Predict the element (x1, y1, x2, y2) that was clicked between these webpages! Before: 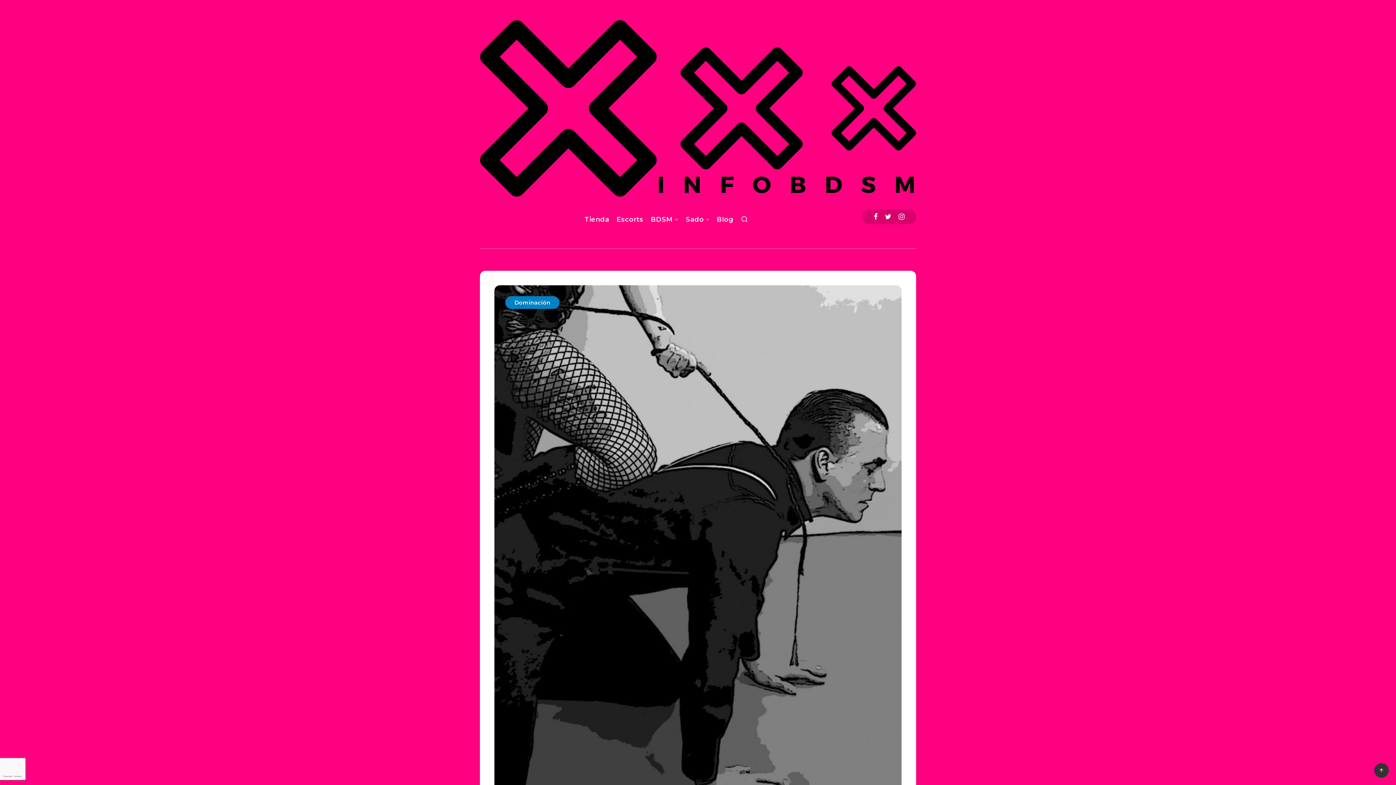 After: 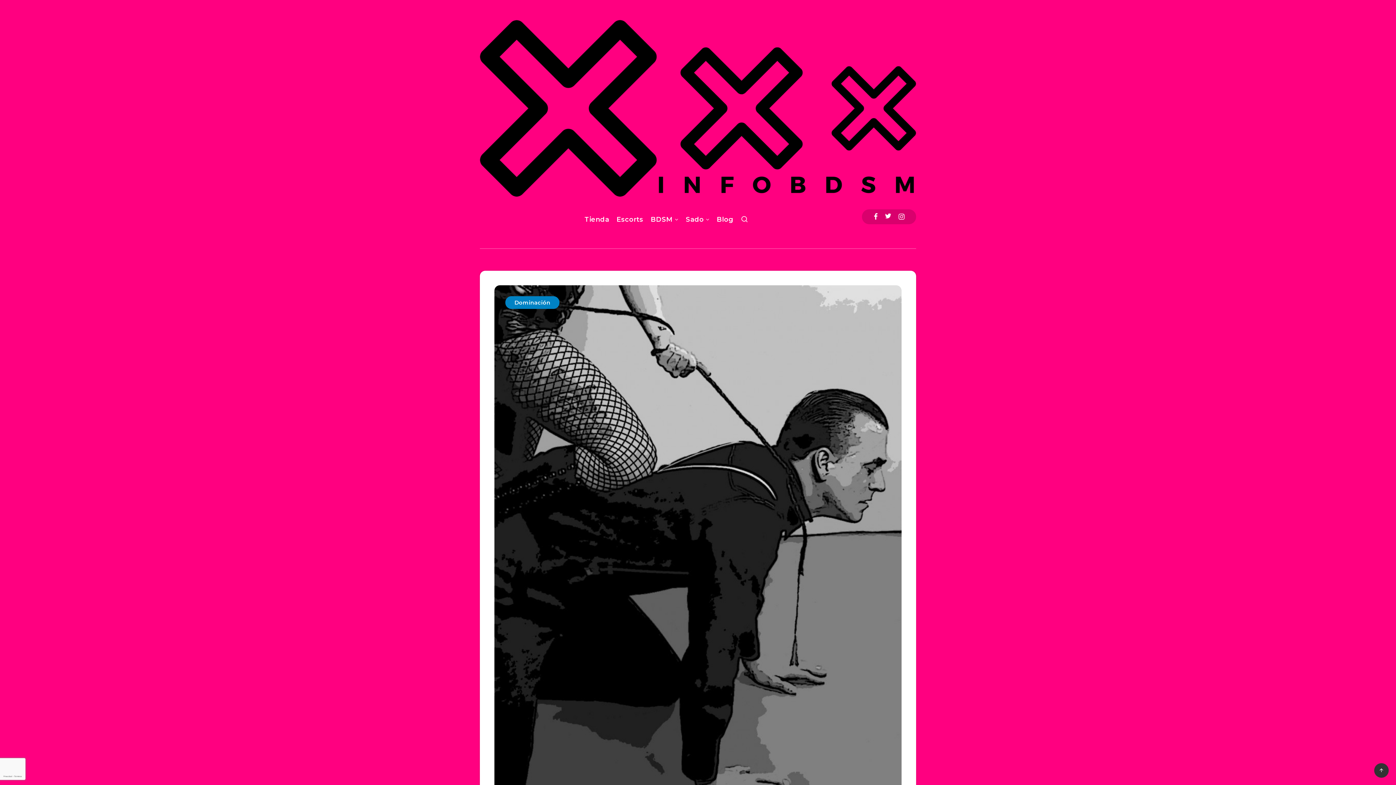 Action: bbox: (885, 209, 891, 224) label: Twitter